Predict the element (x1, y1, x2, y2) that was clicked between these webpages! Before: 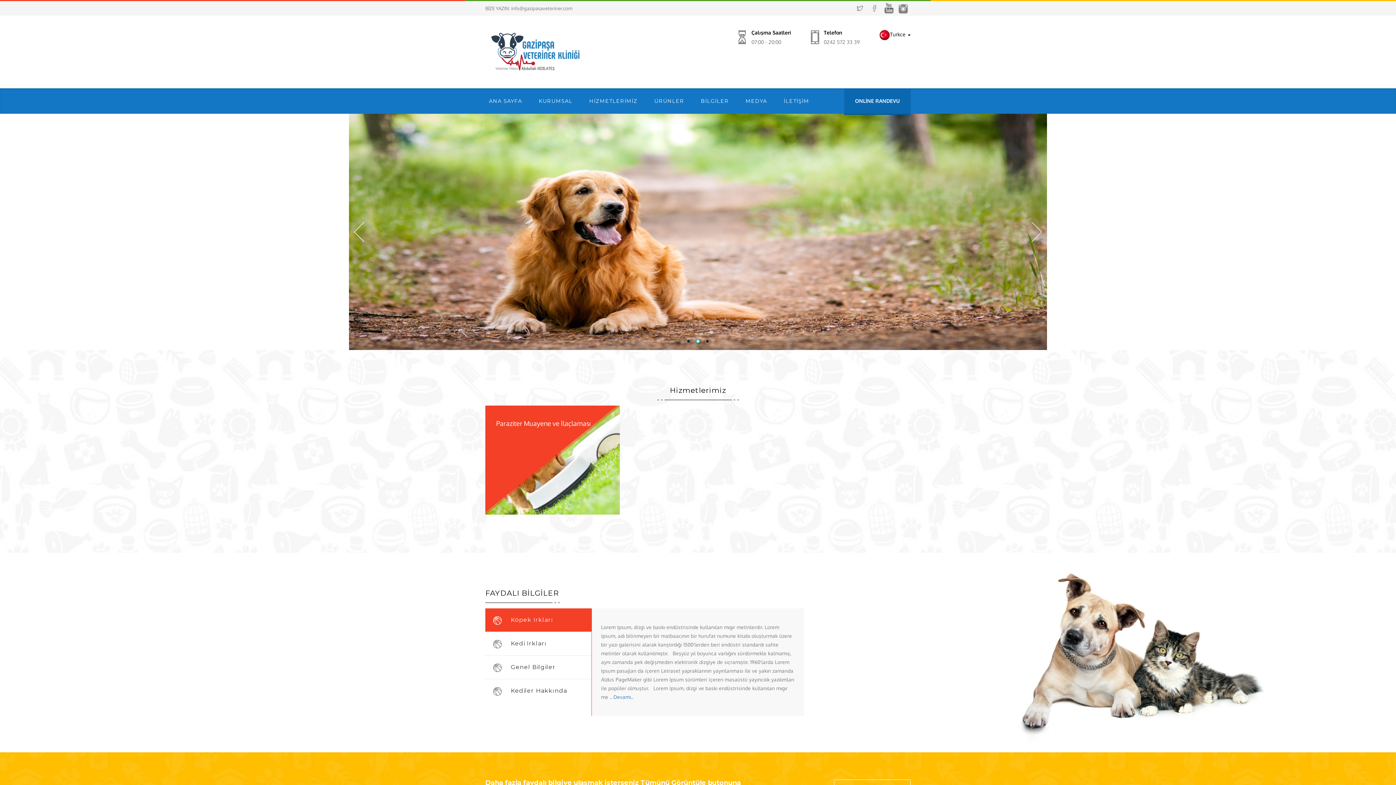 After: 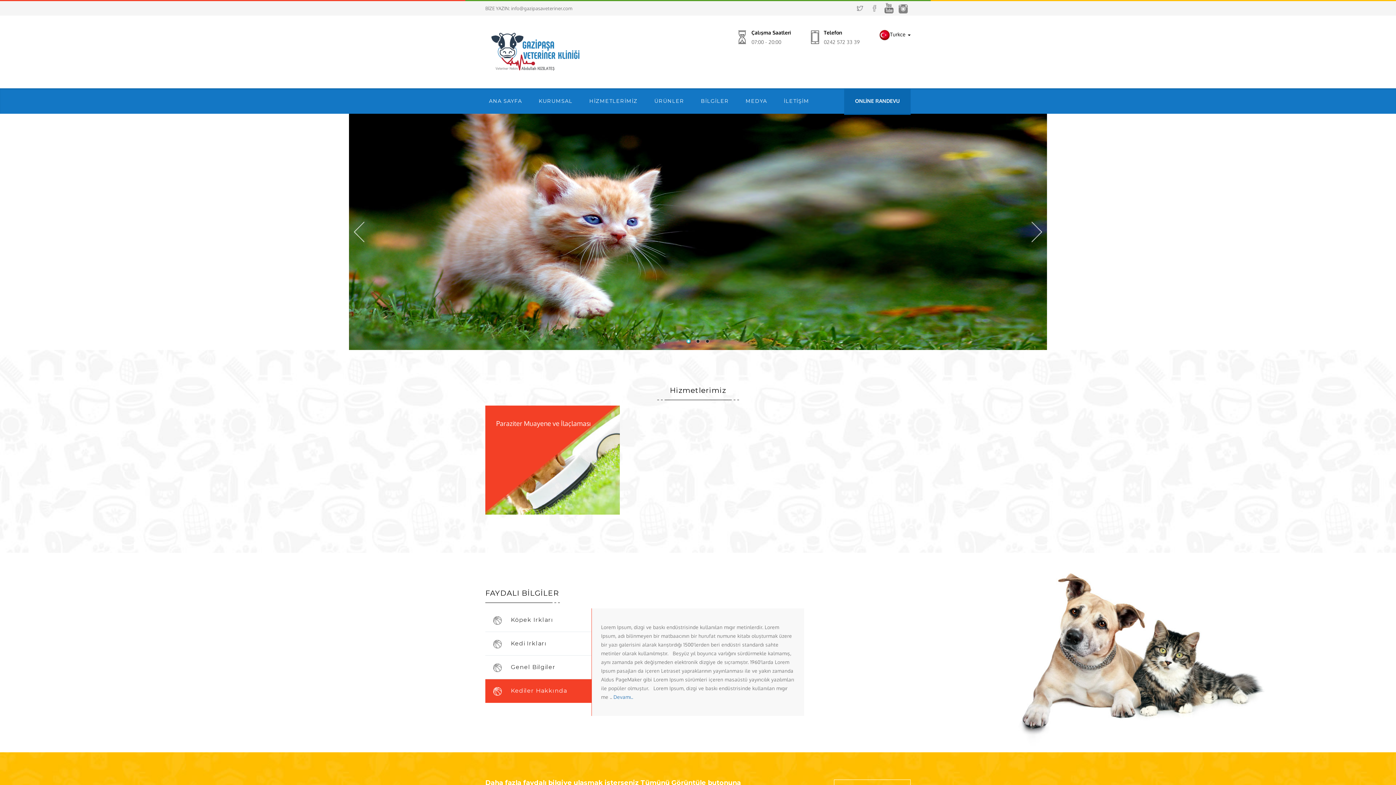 Action: bbox: (485, 679, 591, 703) label: Kediler Hakkında